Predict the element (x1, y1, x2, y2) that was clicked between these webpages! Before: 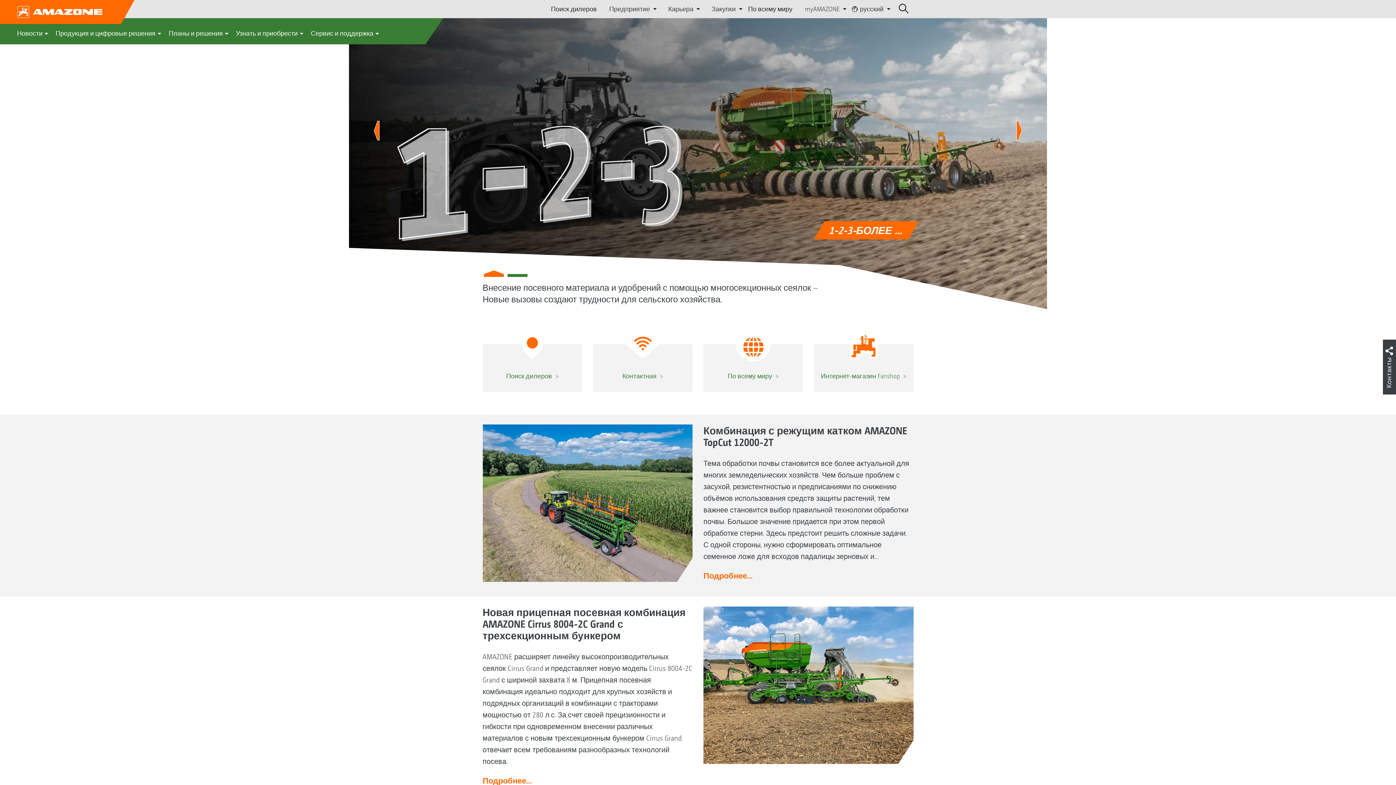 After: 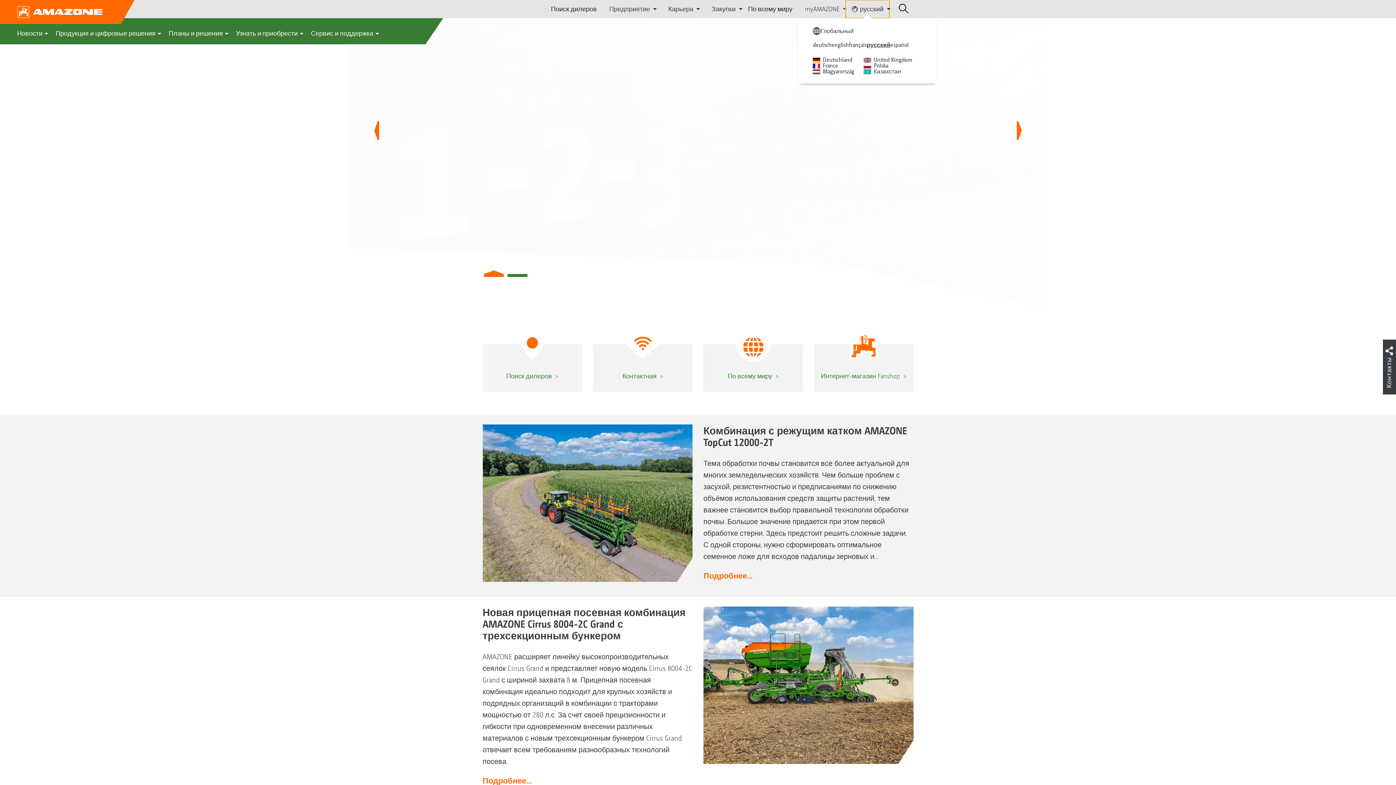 Action: bbox: (845, 0, 889, 18) label: русский